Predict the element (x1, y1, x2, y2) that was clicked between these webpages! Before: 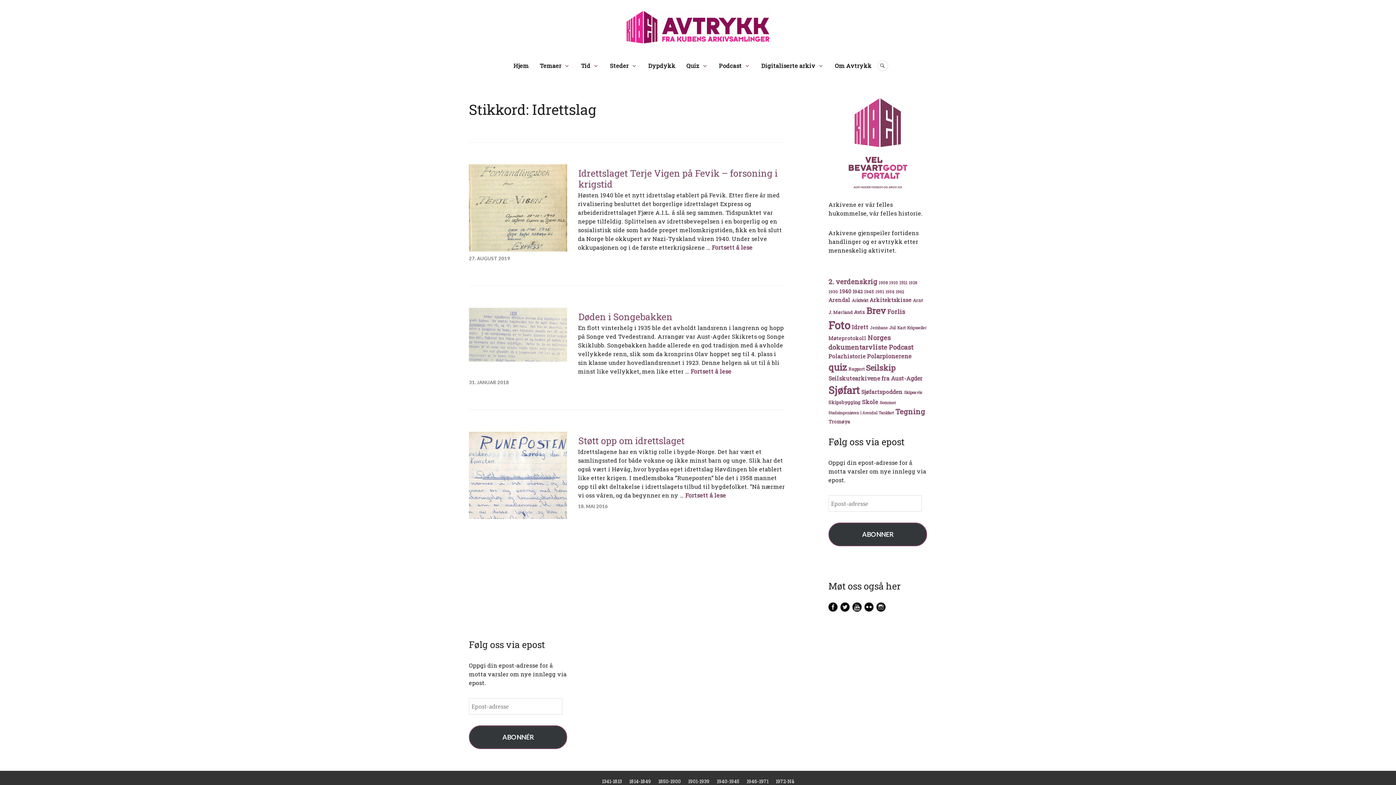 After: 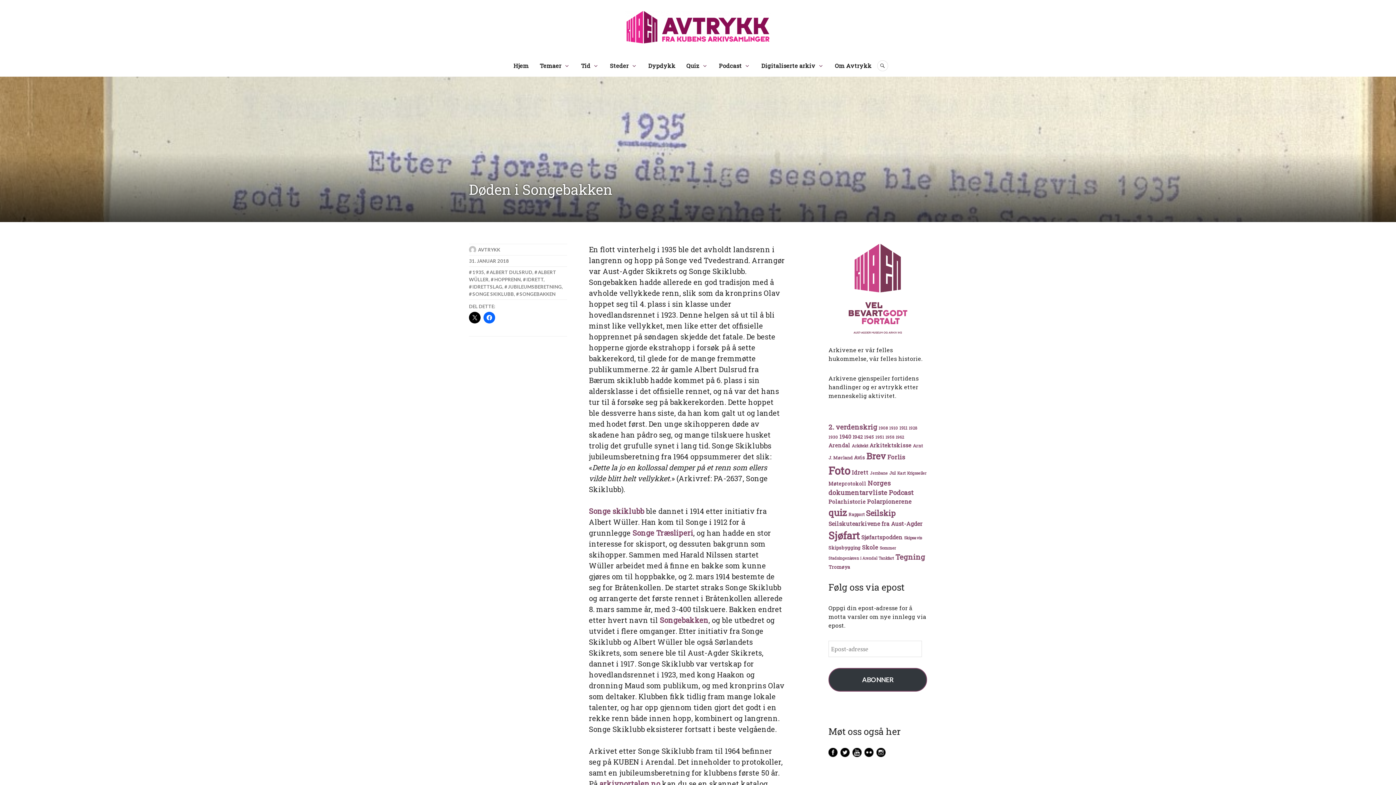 Action: bbox: (578, 310, 672, 322) label: Døden i Songebakken